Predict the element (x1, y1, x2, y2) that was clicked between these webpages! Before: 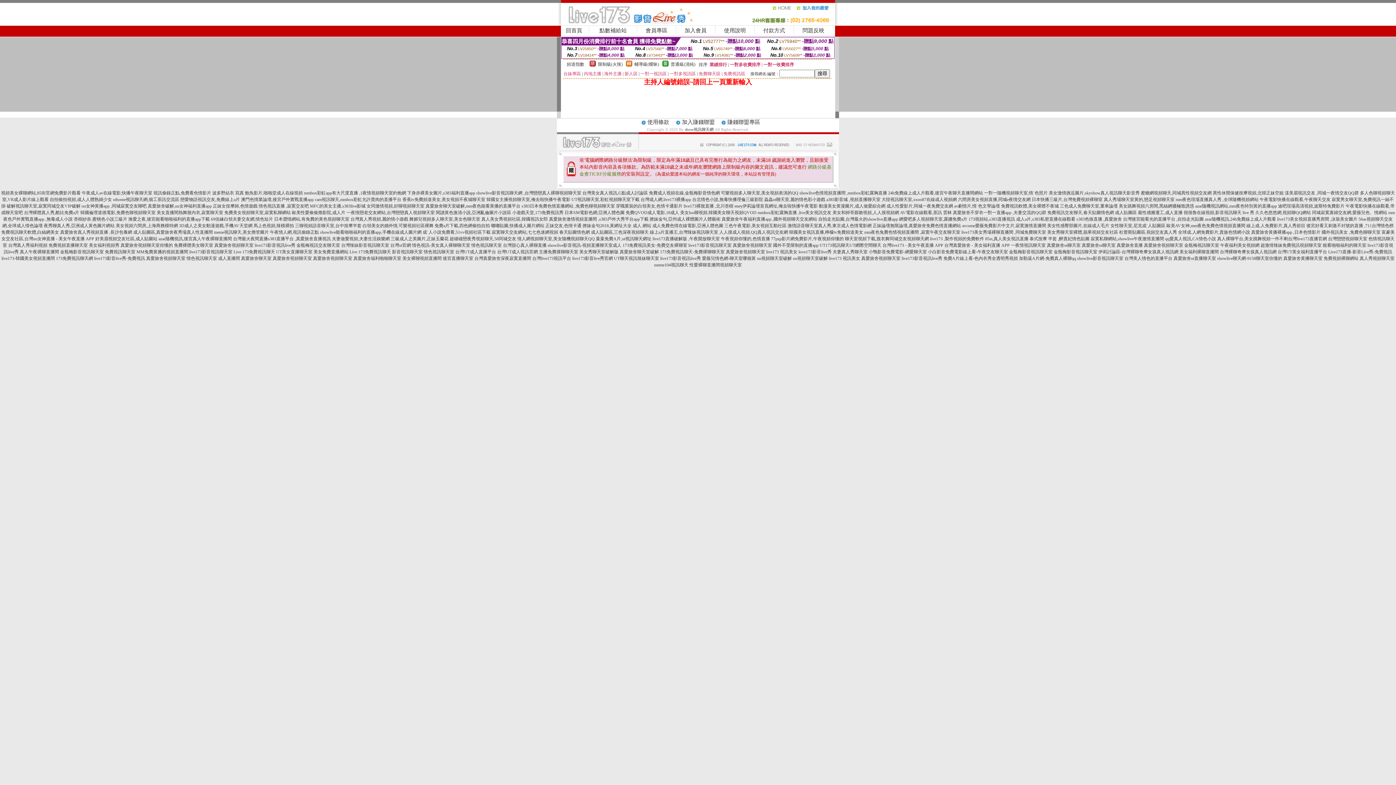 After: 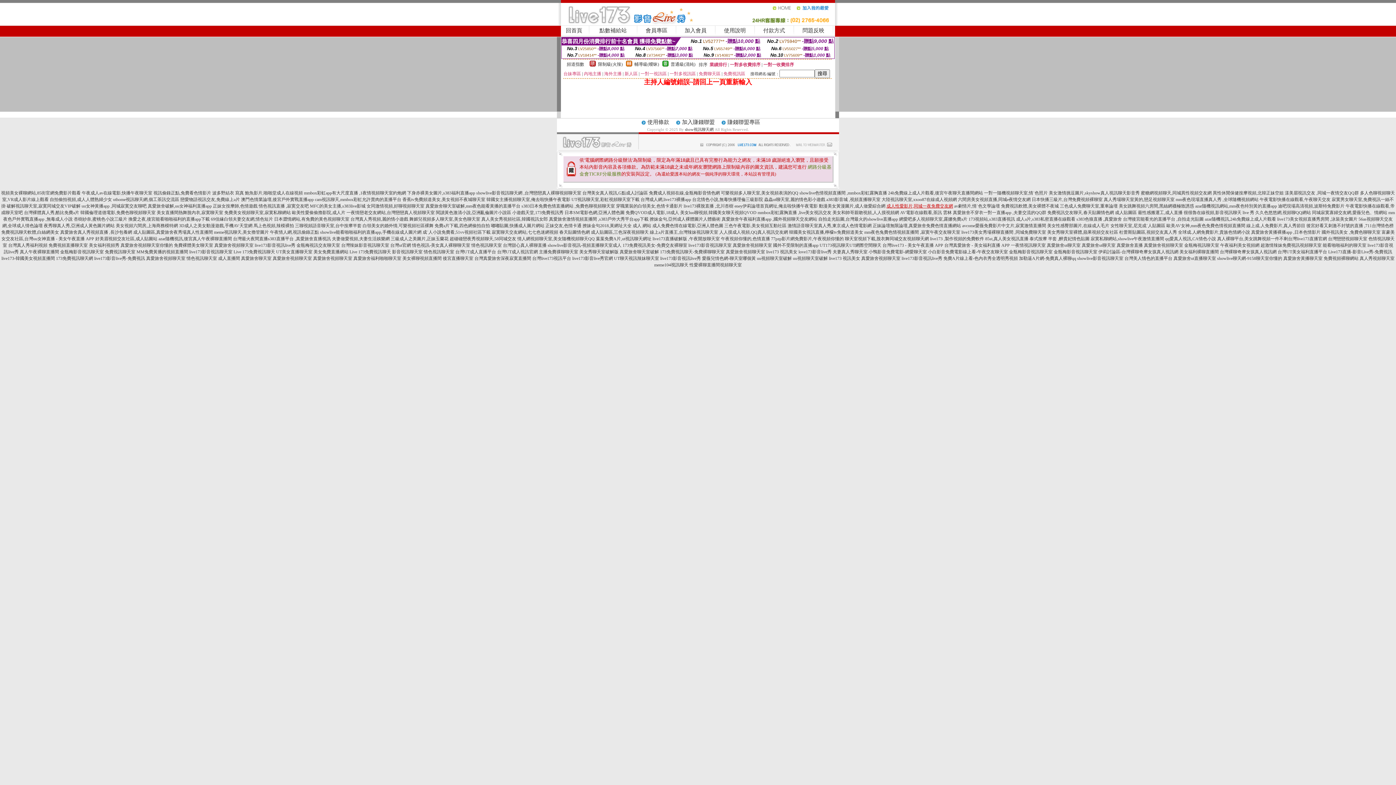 Action: label: 成人性愛影片,同城一夜免費交友網 bbox: (886, 203, 953, 208)